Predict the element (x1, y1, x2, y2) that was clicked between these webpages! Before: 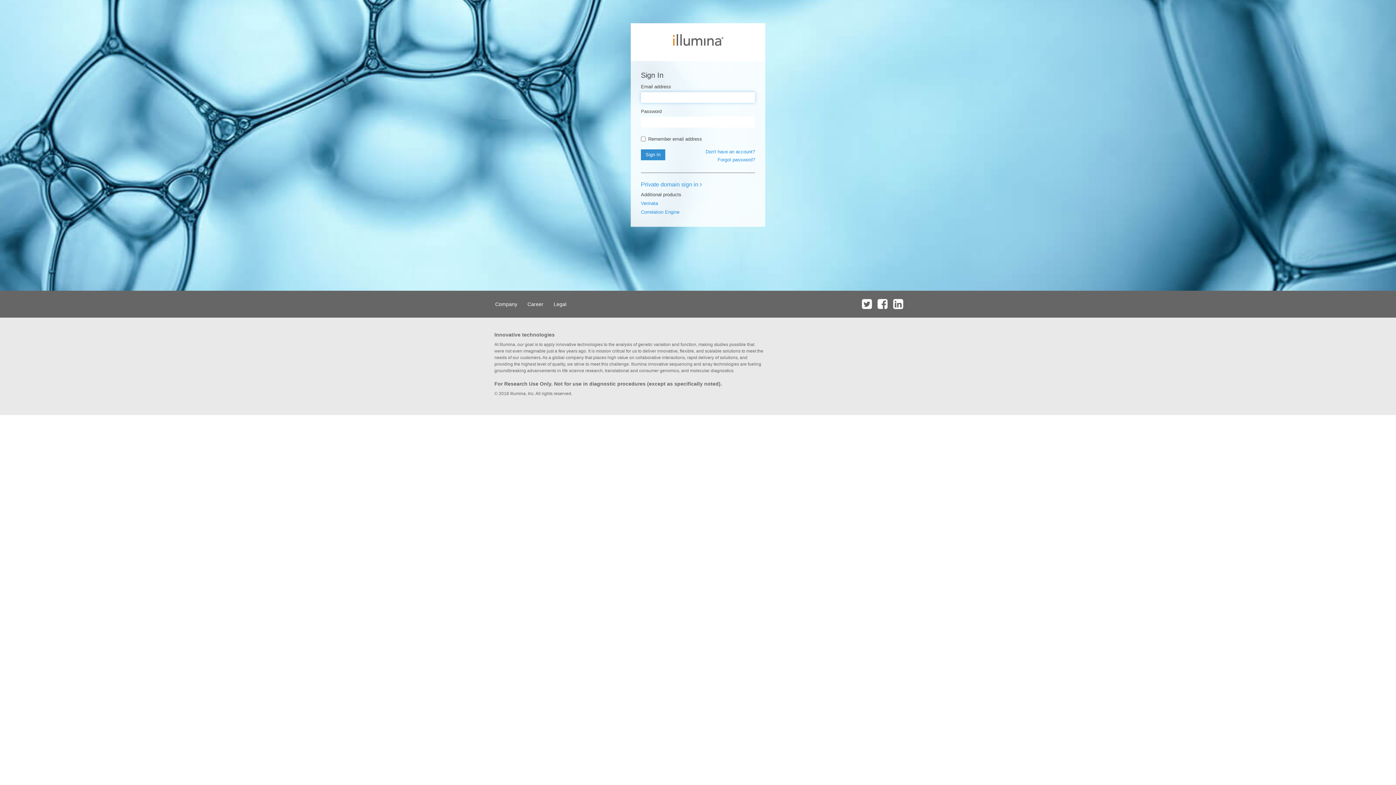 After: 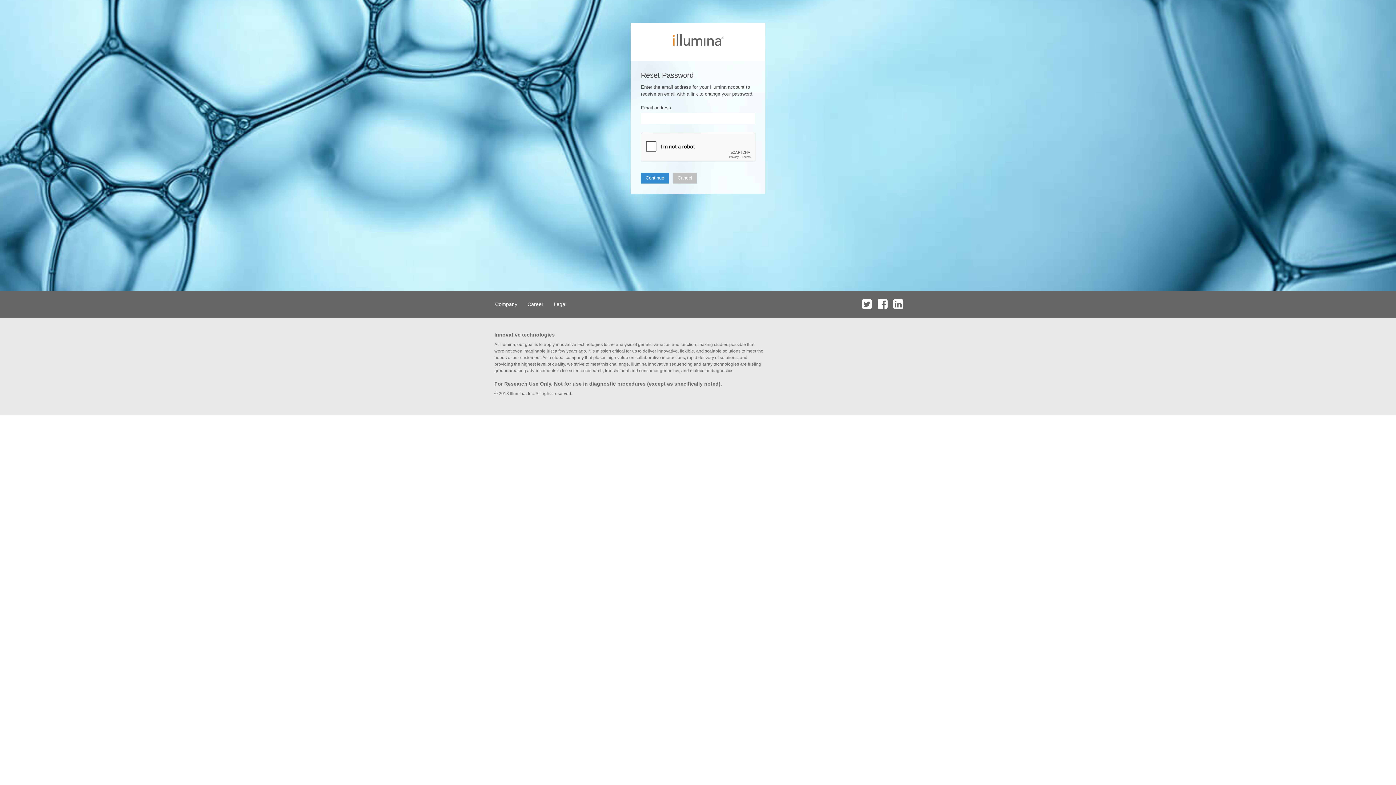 Action: bbox: (717, 157, 755, 162) label: Forgot password?